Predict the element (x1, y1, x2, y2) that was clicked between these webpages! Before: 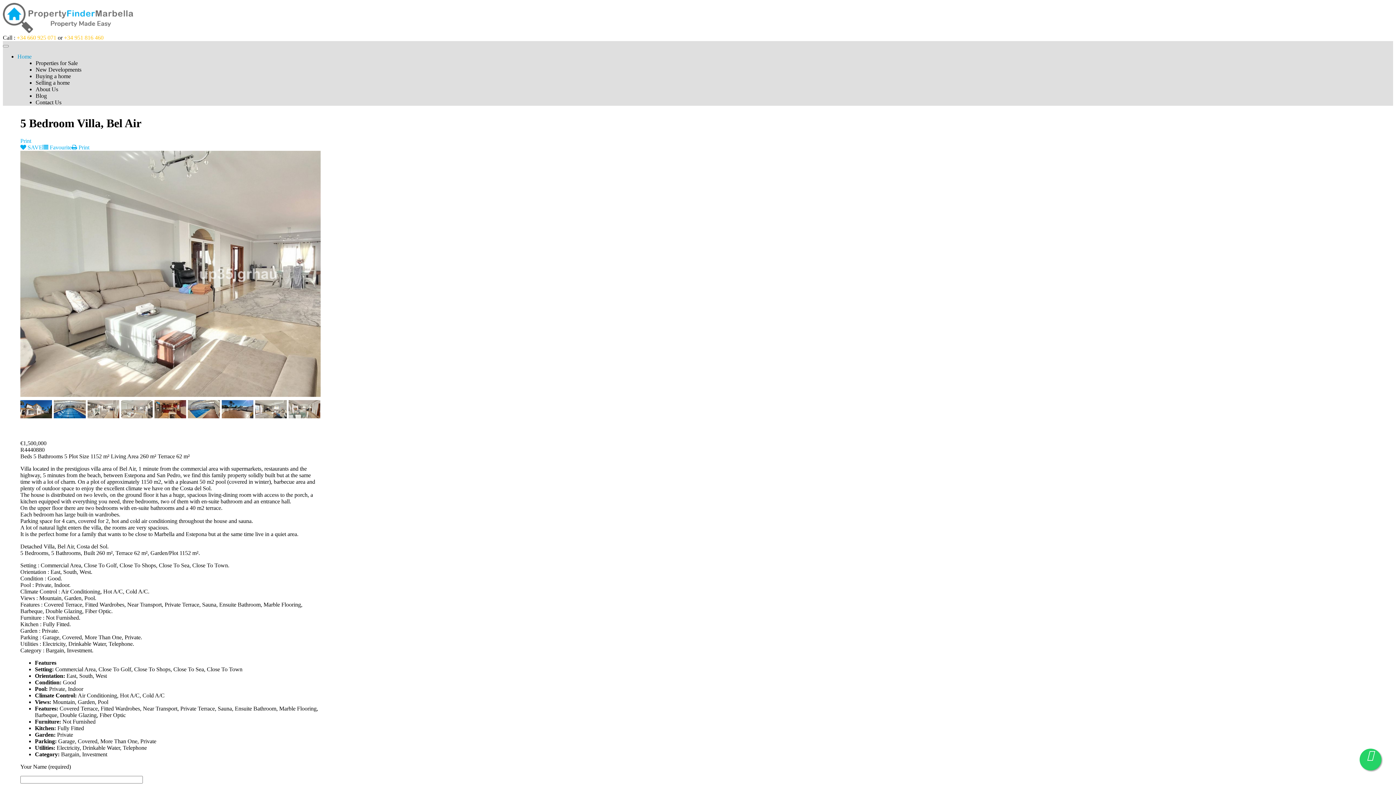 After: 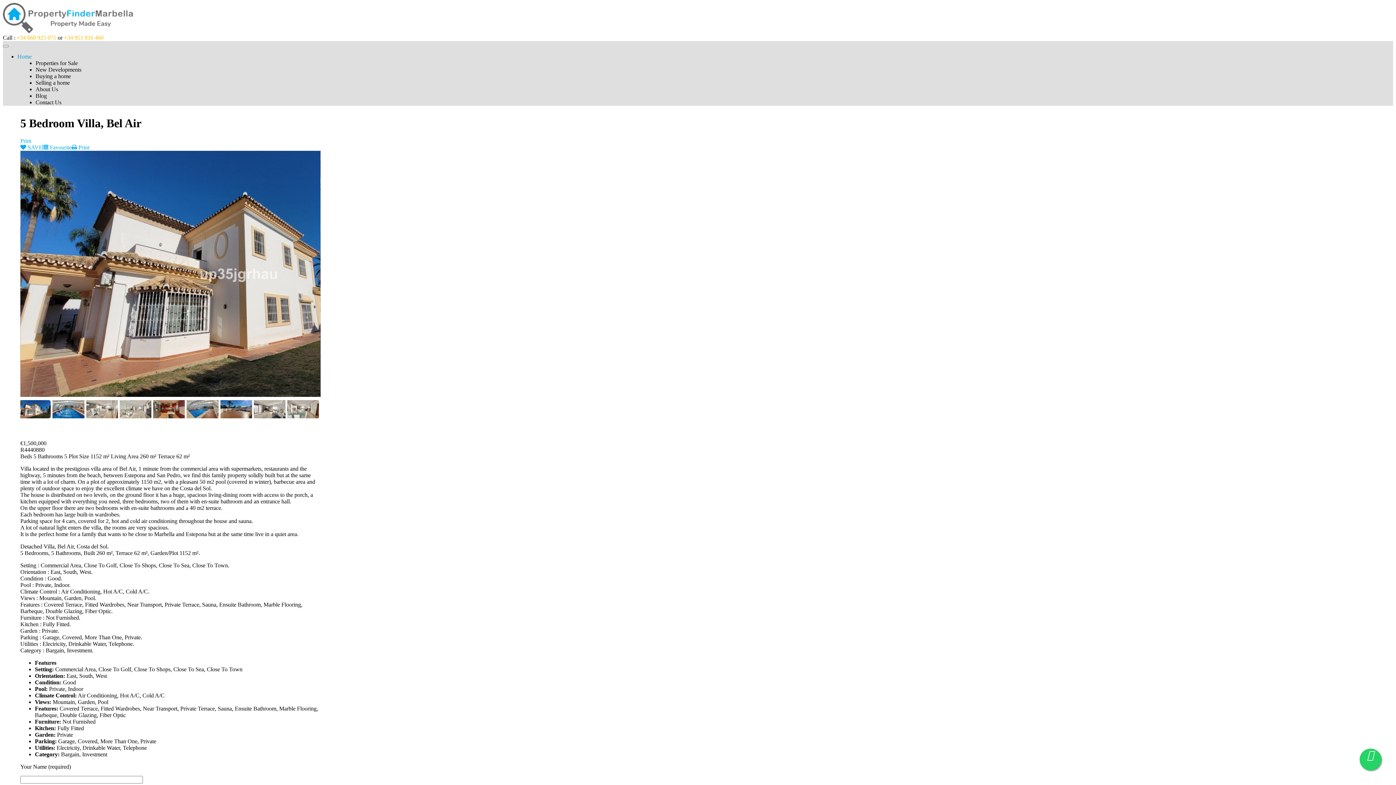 Action: bbox: (24, 269, 35, 280)